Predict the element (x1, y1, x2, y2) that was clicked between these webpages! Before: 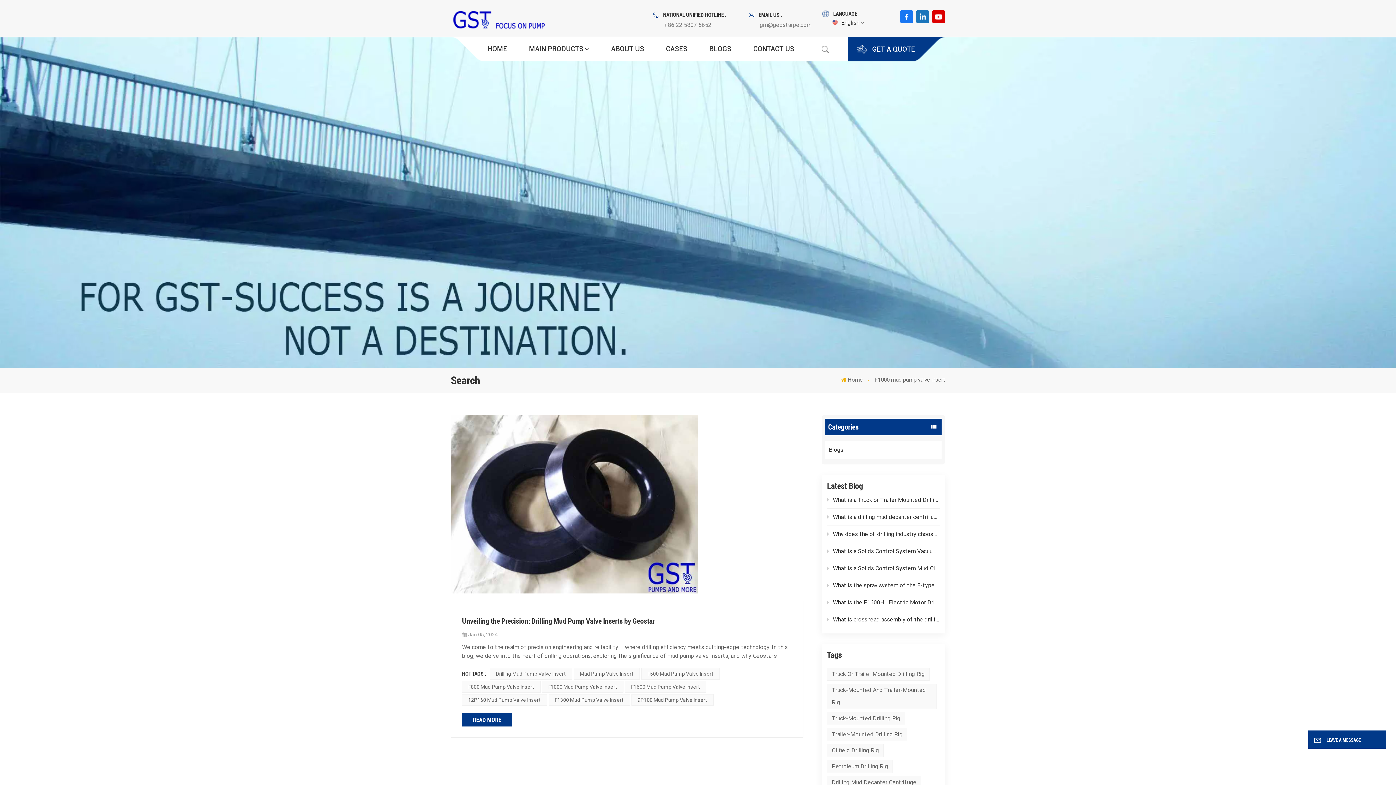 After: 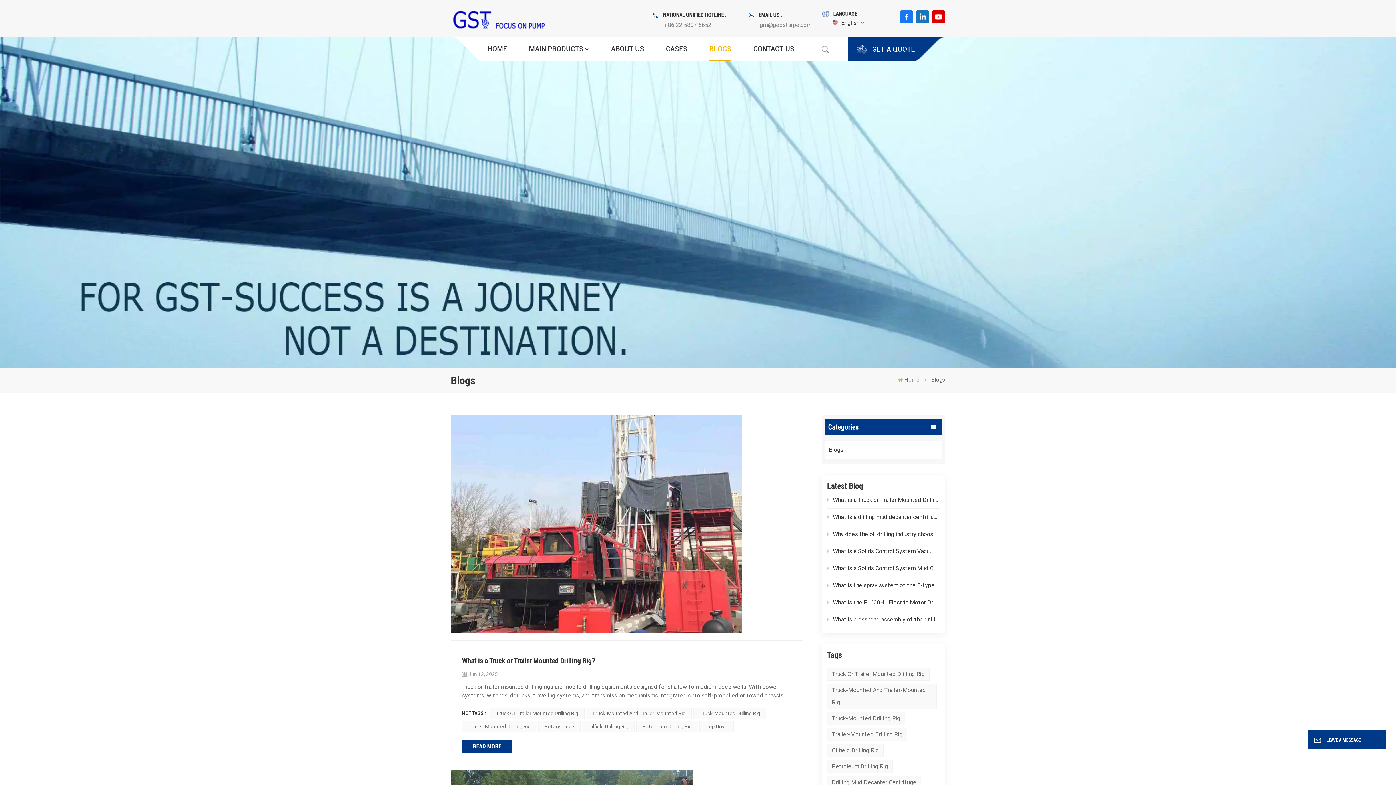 Action: label: BLOGS bbox: (709, 37, 731, 61)